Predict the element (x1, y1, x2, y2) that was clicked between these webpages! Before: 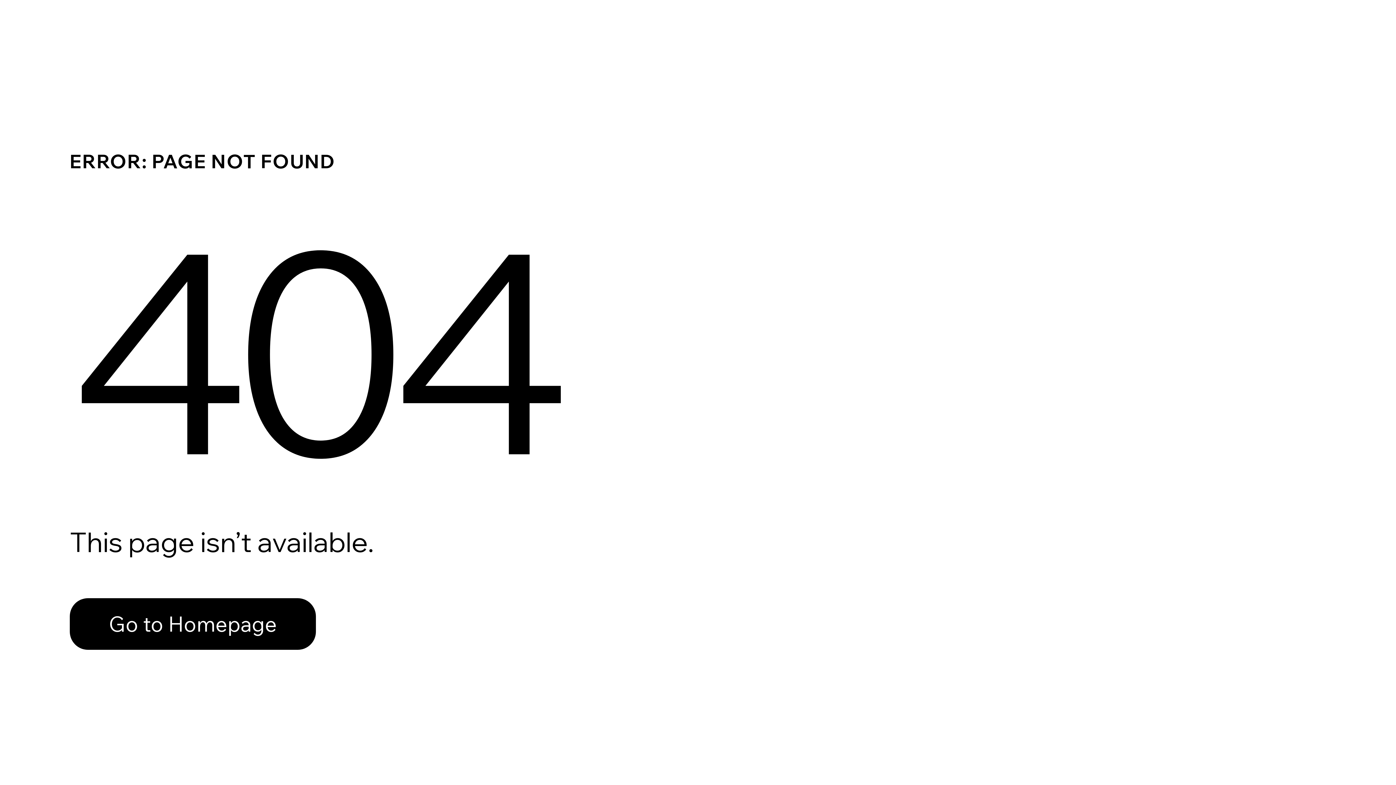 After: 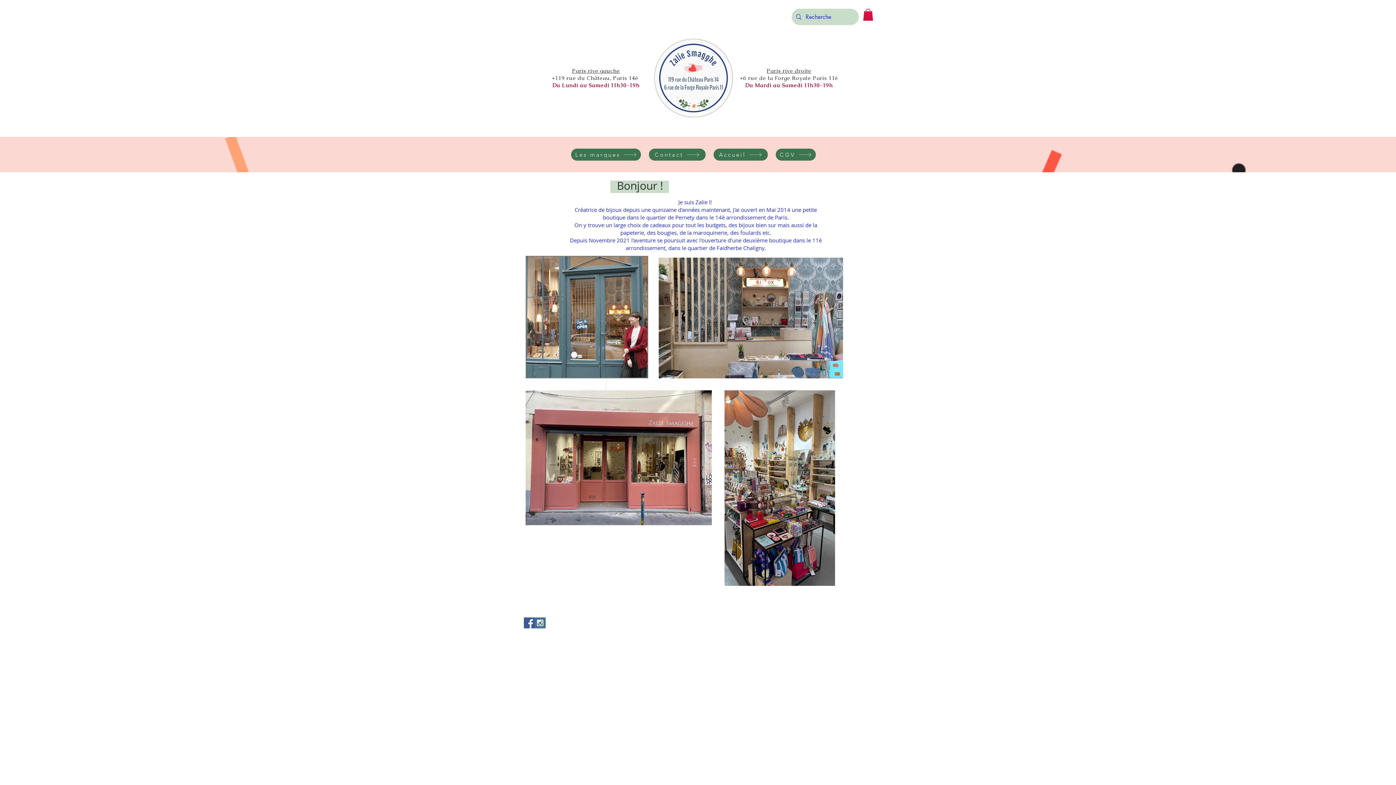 Action: bbox: (69, 582, 768, 659) label: Go to Homepage